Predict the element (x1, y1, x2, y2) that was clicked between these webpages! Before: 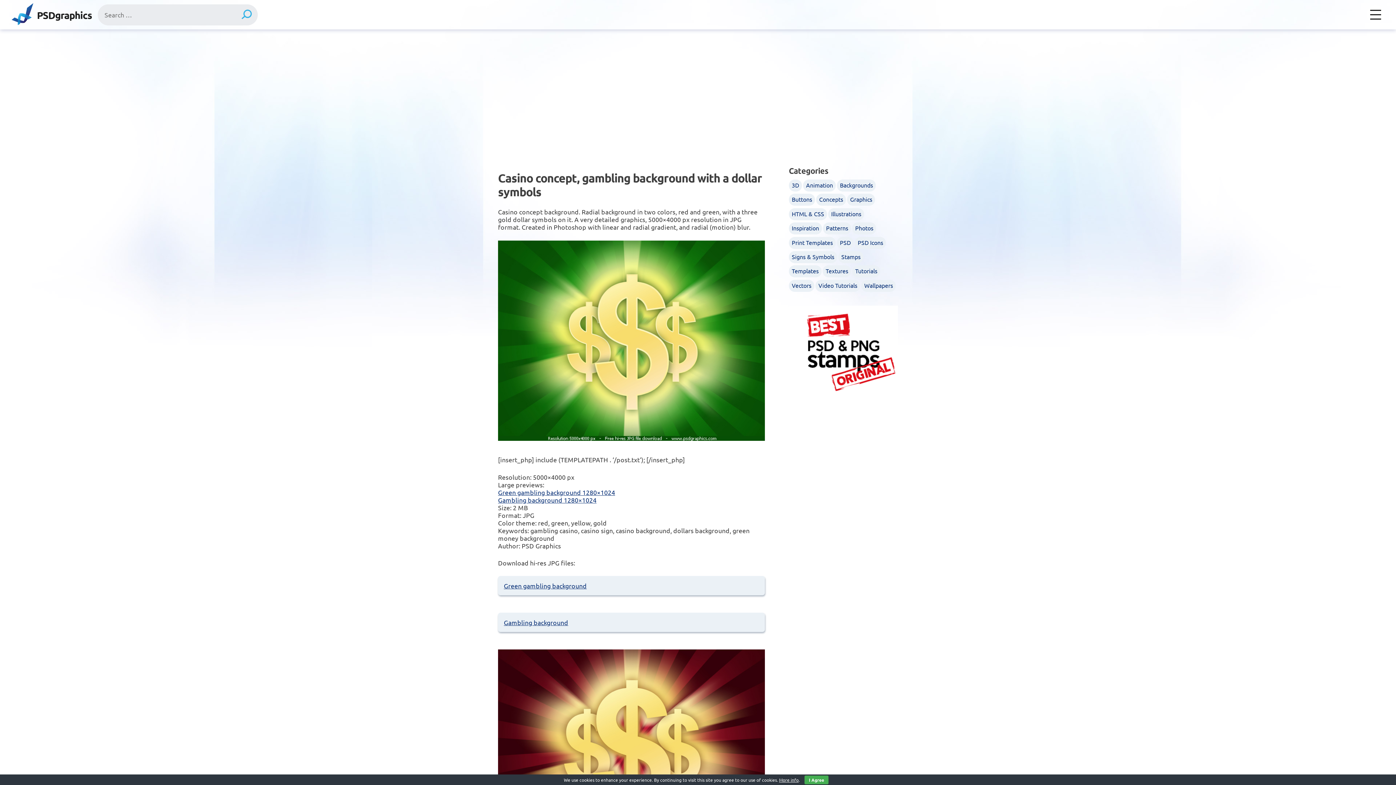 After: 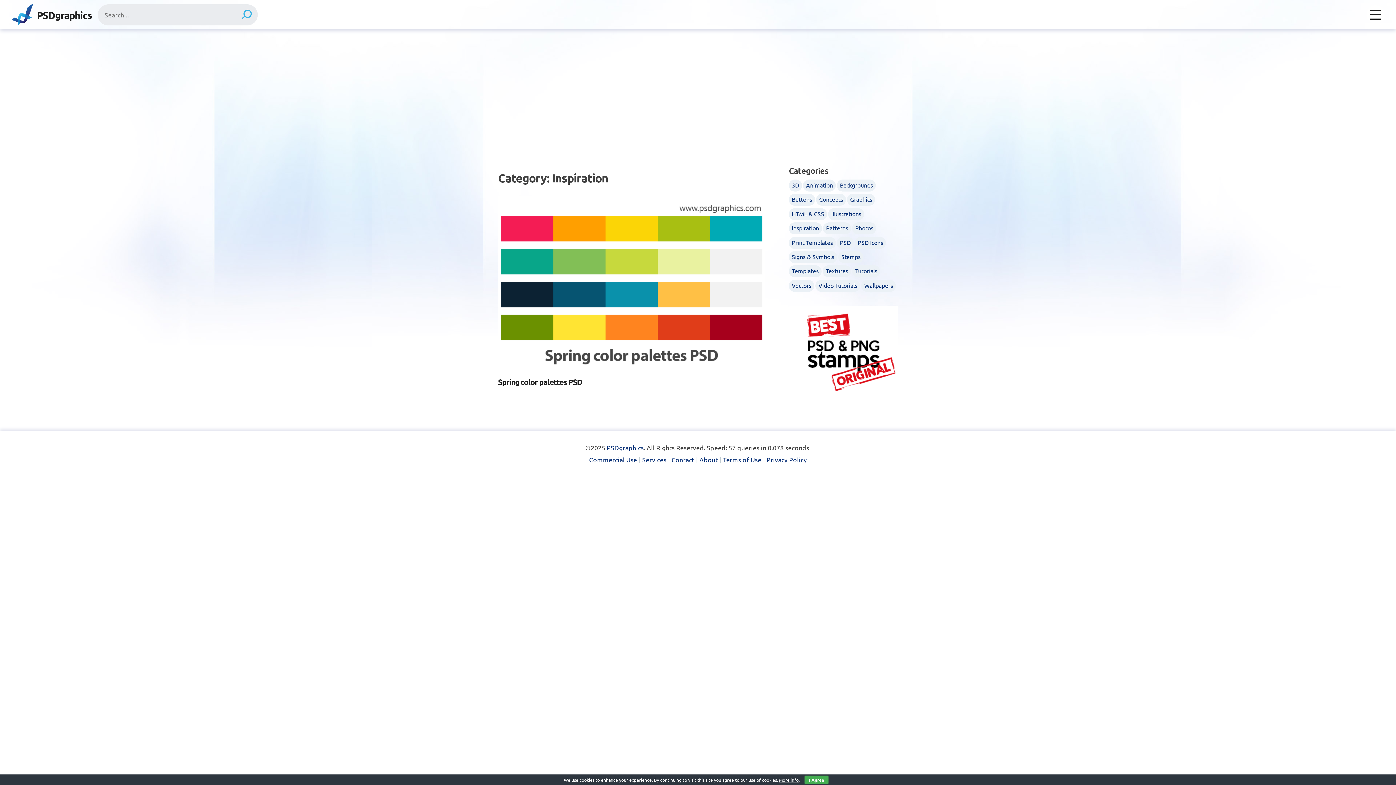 Action: bbox: (789, 222, 822, 234) label: Inspiration